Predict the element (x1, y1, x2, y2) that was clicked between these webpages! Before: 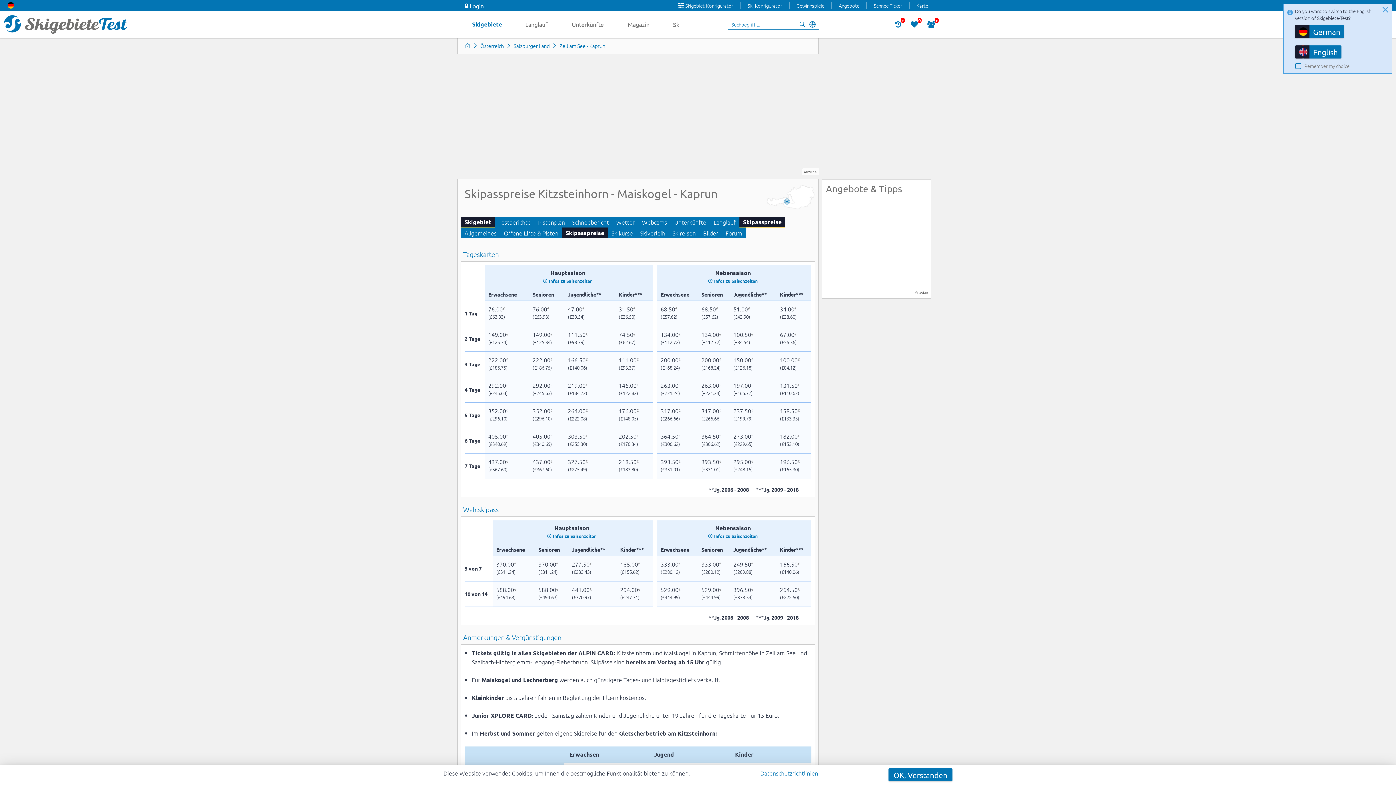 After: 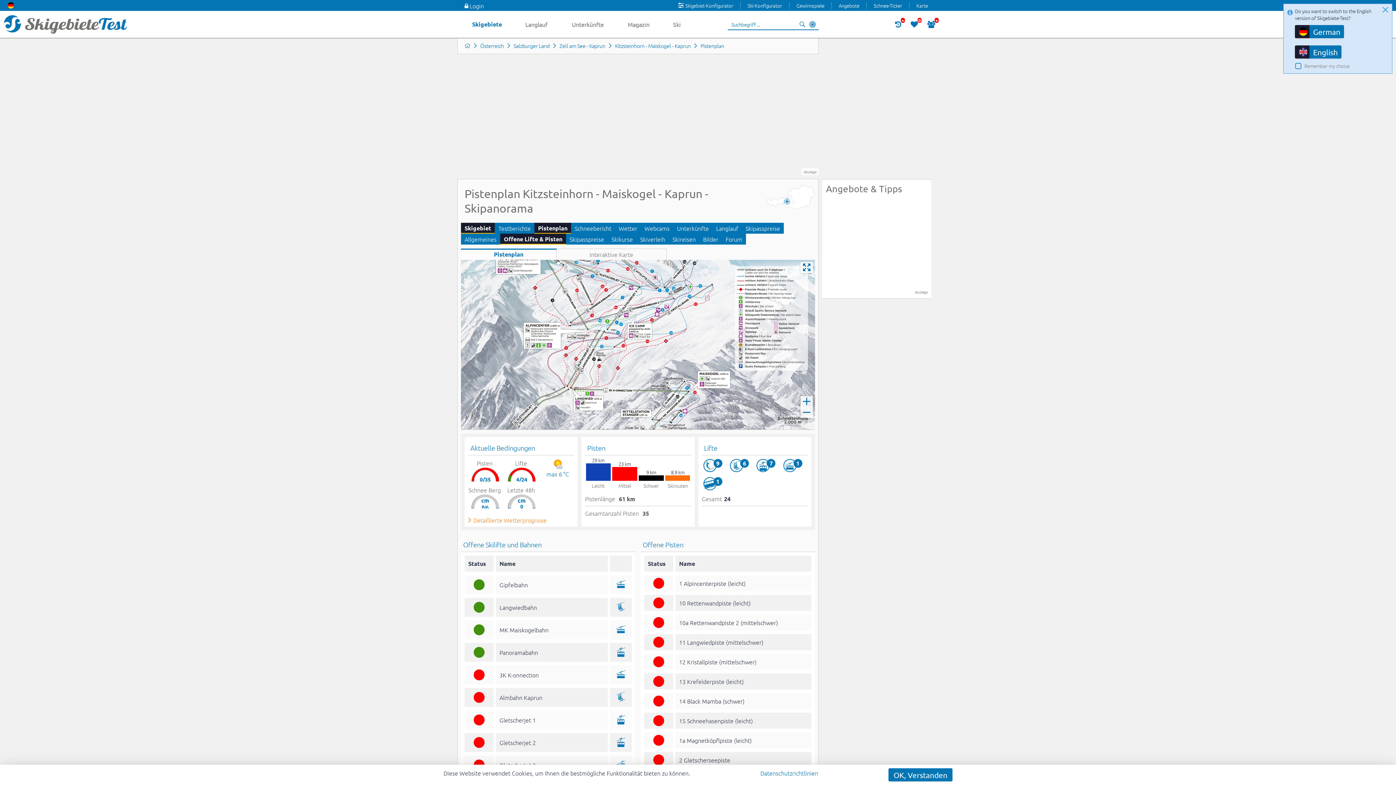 Action: label: Pistenplan bbox: (534, 216, 568, 227)